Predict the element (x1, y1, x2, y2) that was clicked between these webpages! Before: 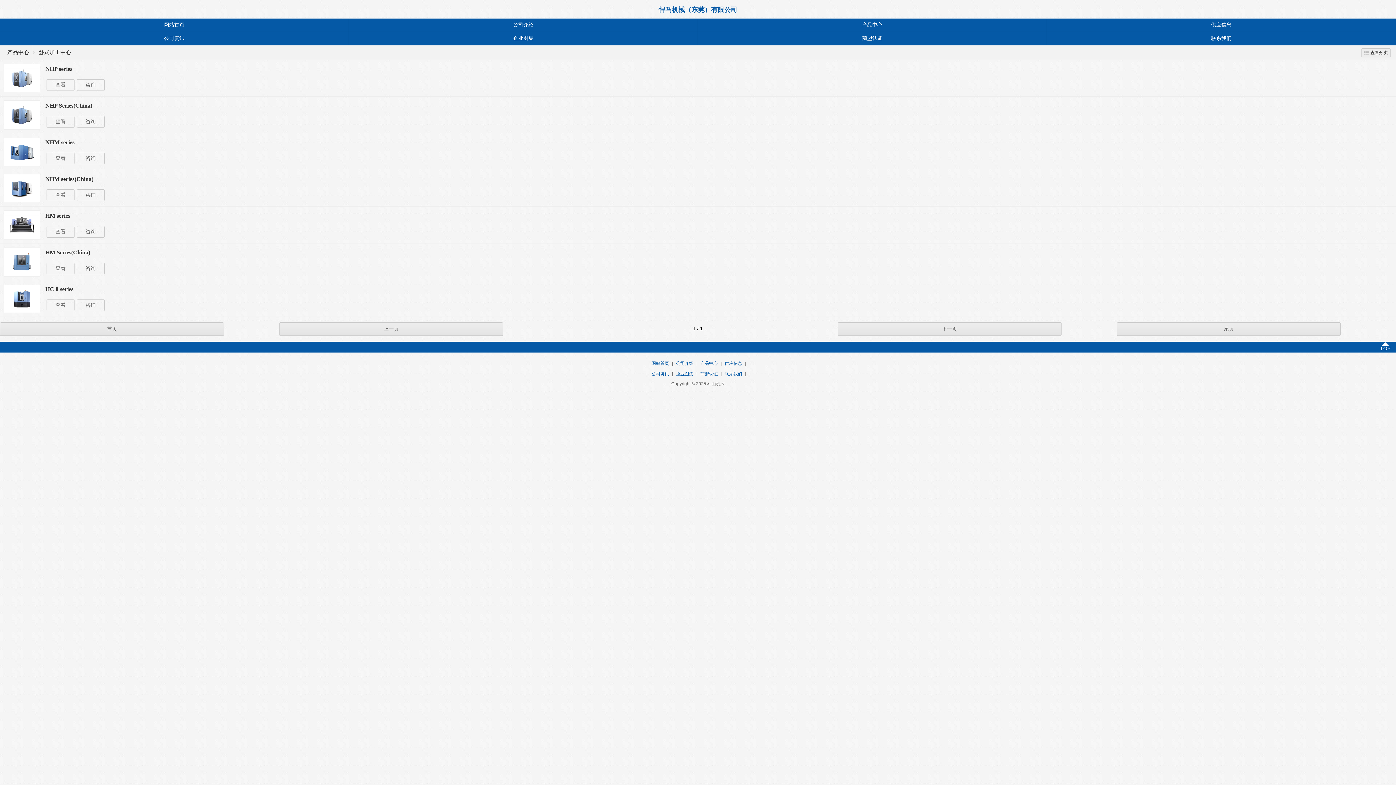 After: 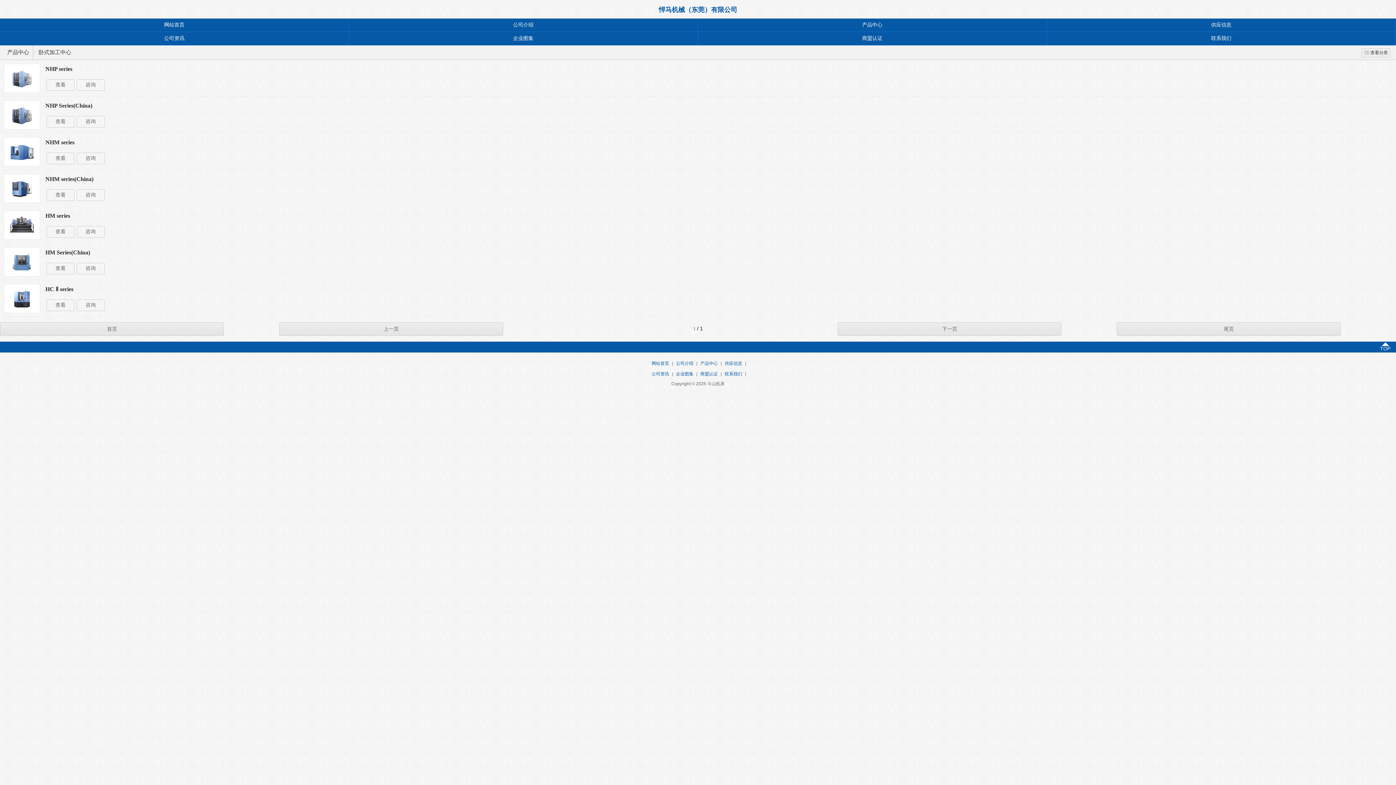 Action: label: 首页 bbox: (0, 322, 224, 336)